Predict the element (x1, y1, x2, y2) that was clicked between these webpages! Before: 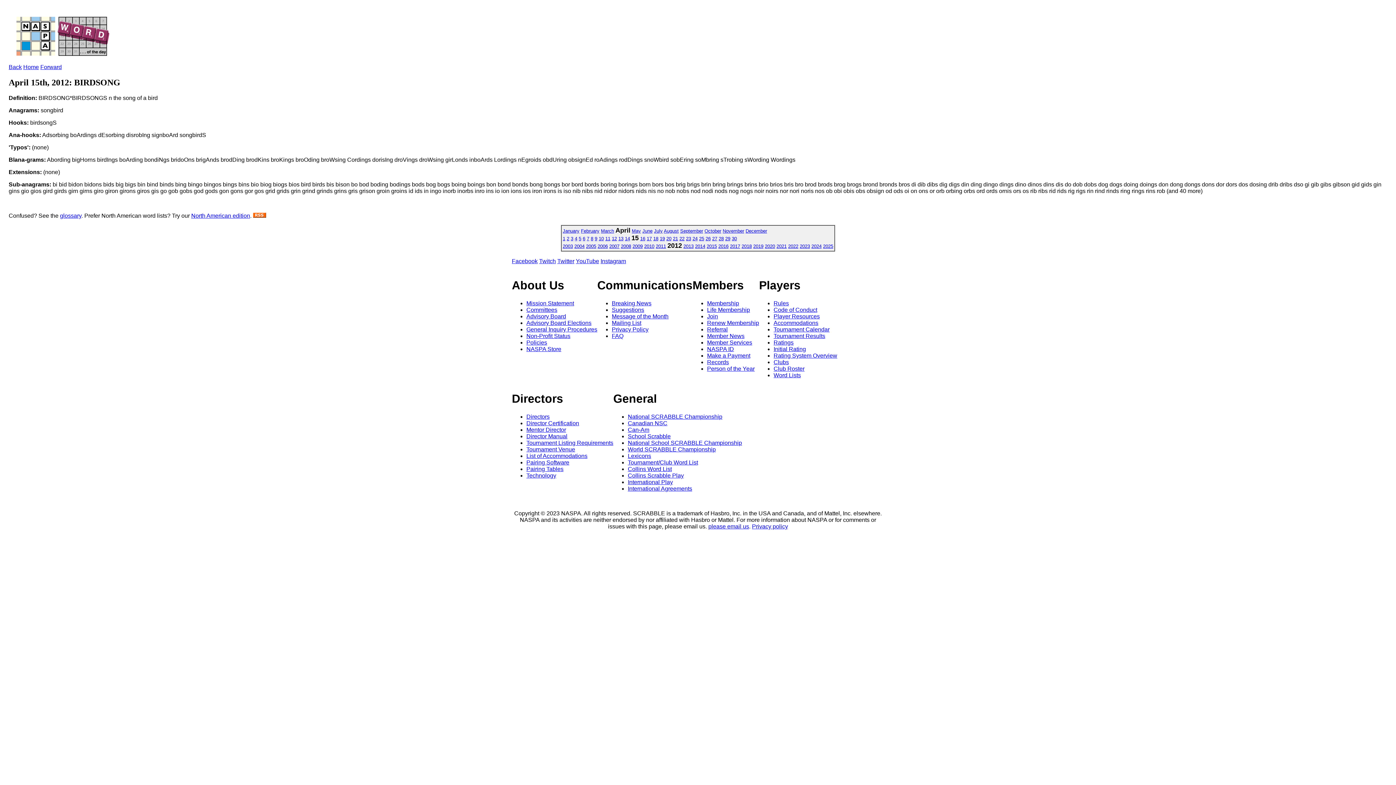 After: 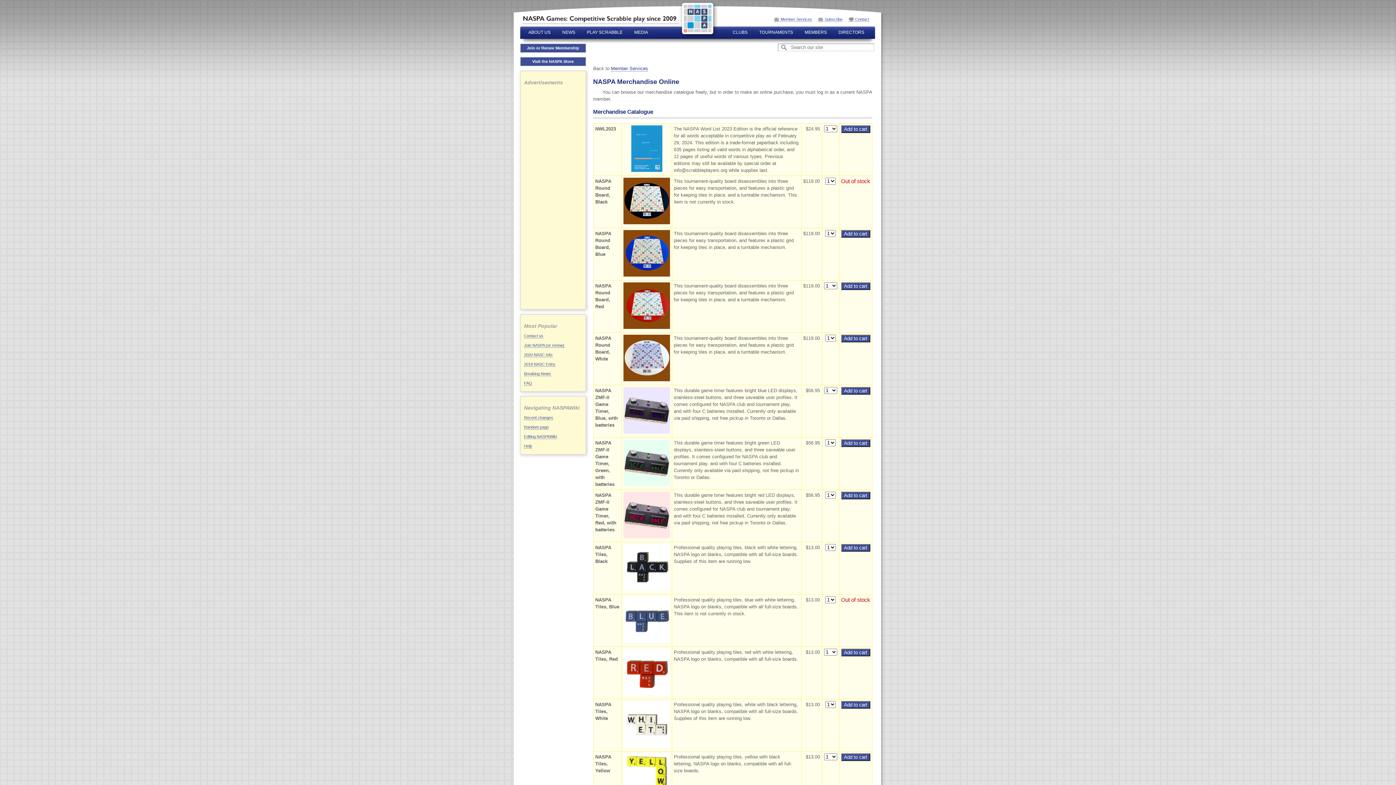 Action: bbox: (526, 346, 561, 352) label: NASPA Store